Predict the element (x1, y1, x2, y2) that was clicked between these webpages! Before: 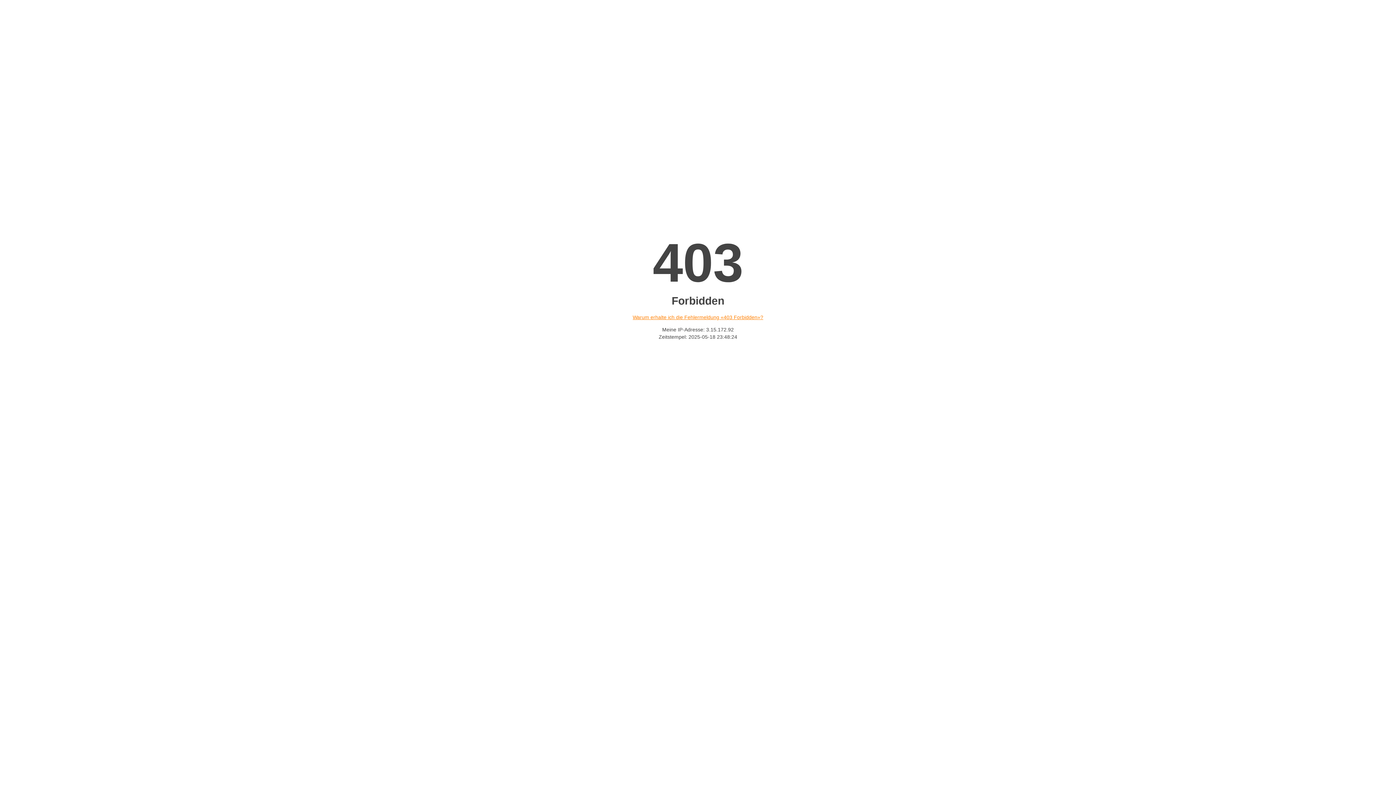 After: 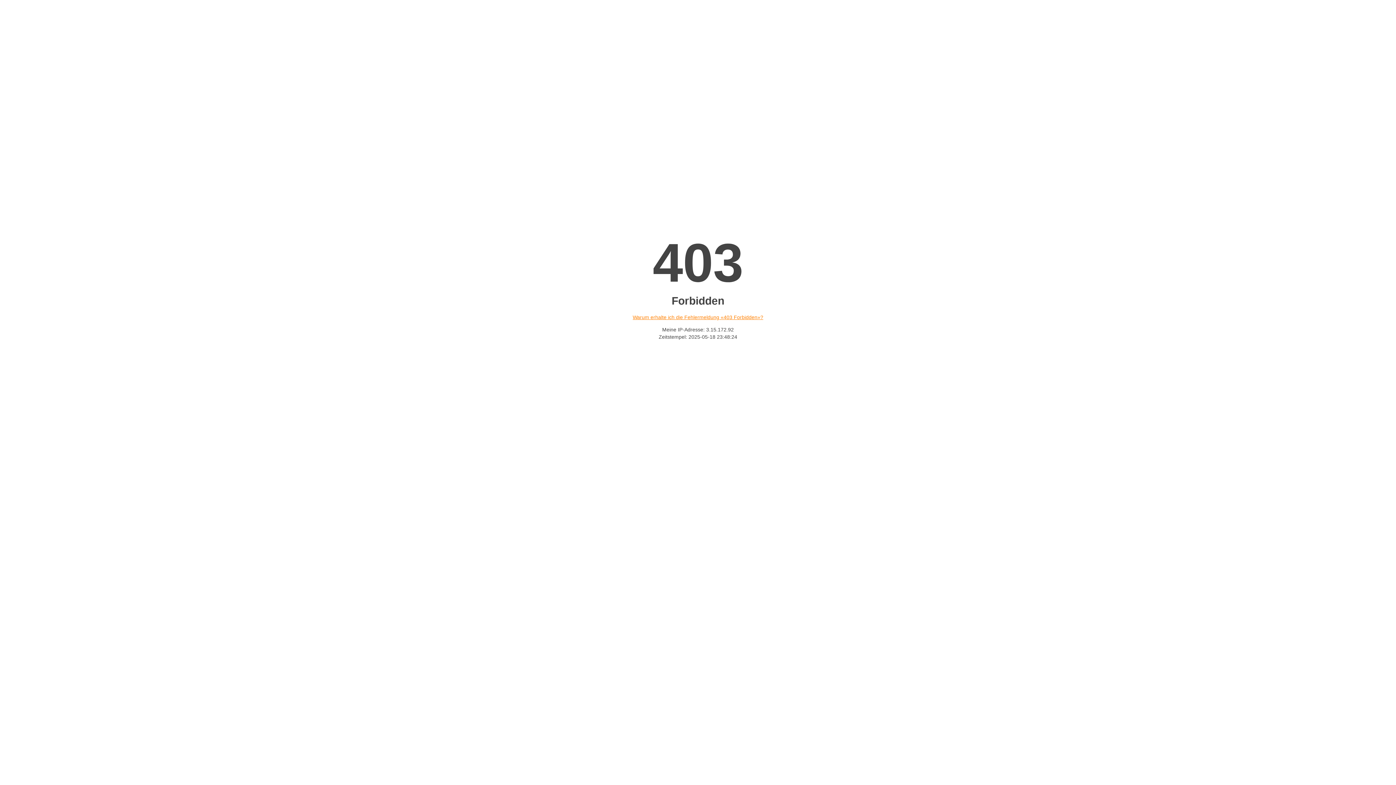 Action: bbox: (632, 314, 763, 320) label: Warum erhalte ich die Fehlermeldung «403 Forbidden»?